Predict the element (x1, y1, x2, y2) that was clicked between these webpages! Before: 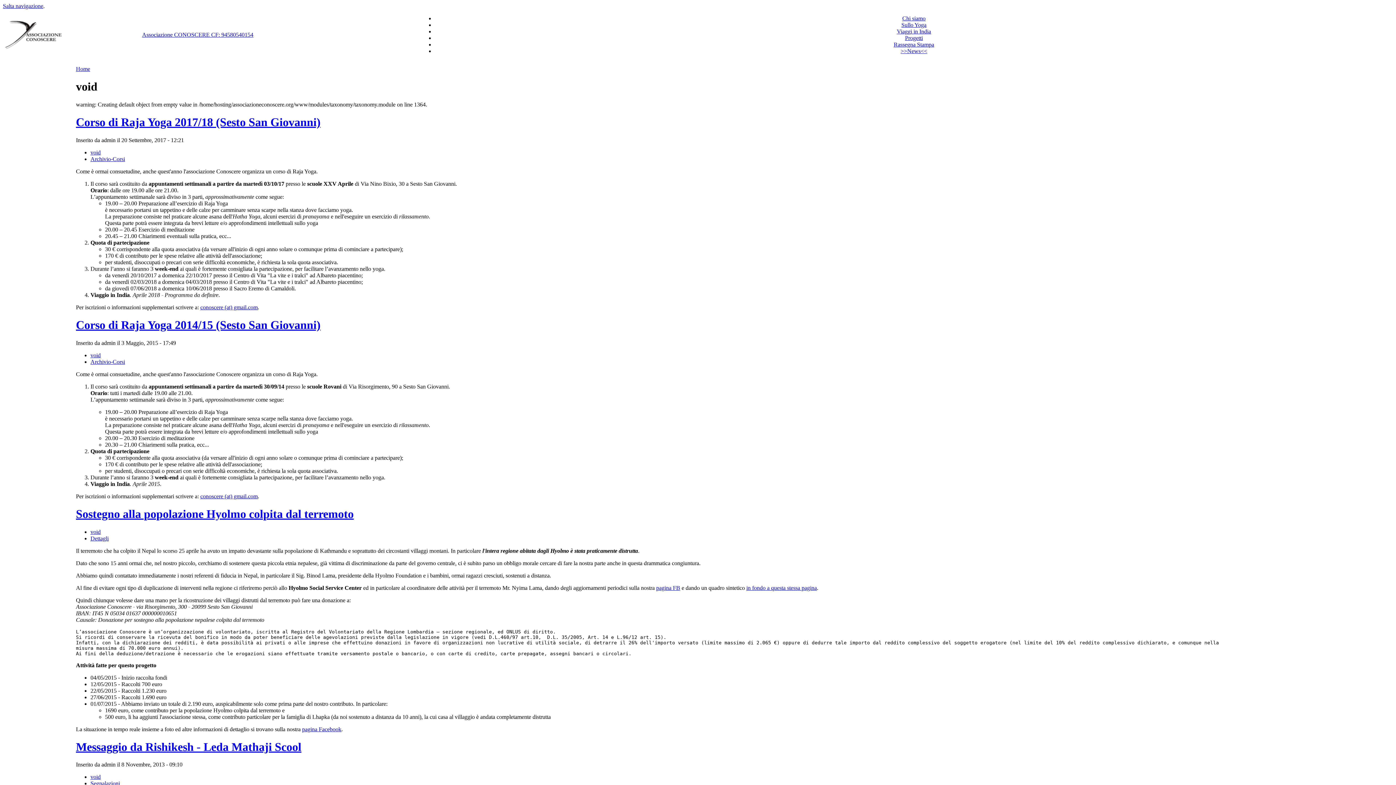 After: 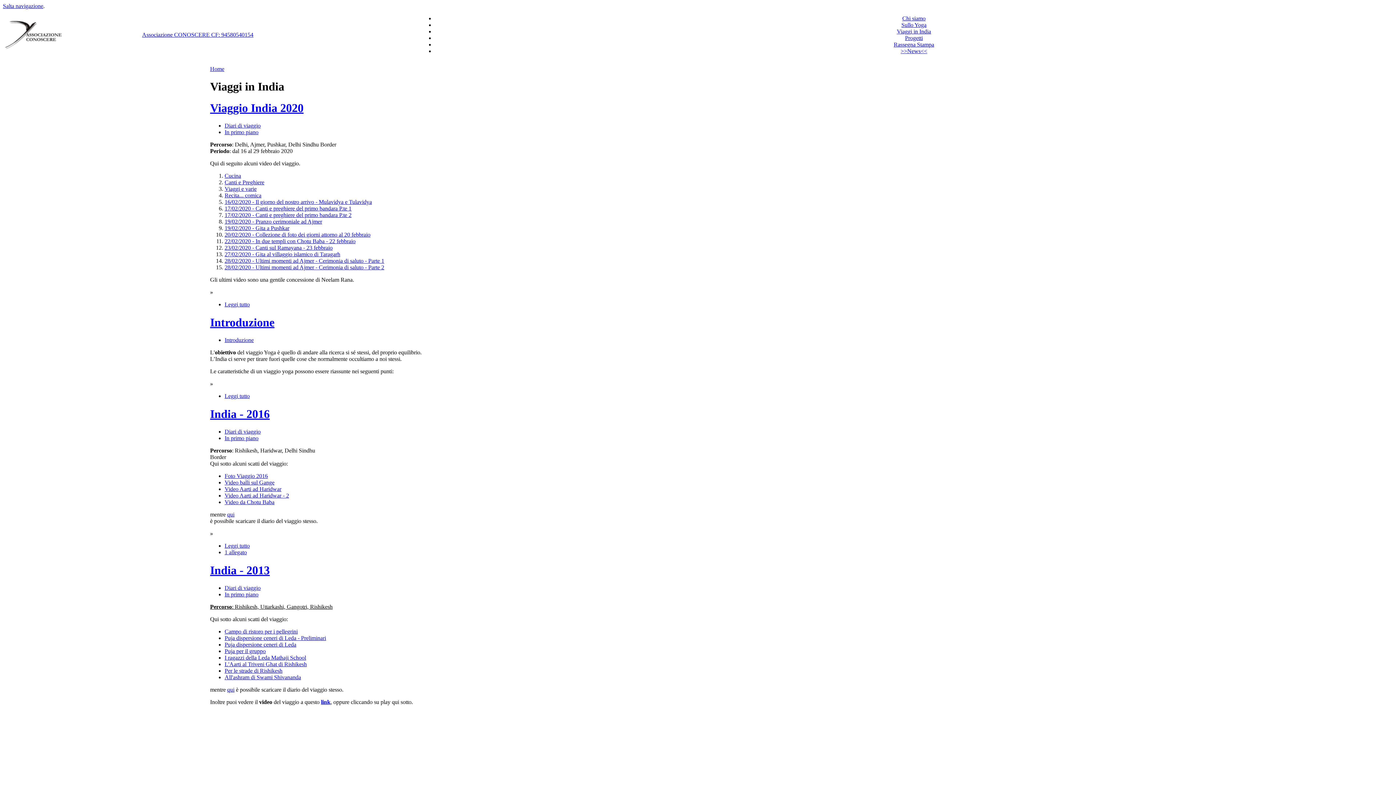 Action: label: Viaggi in India bbox: (897, 28, 931, 34)